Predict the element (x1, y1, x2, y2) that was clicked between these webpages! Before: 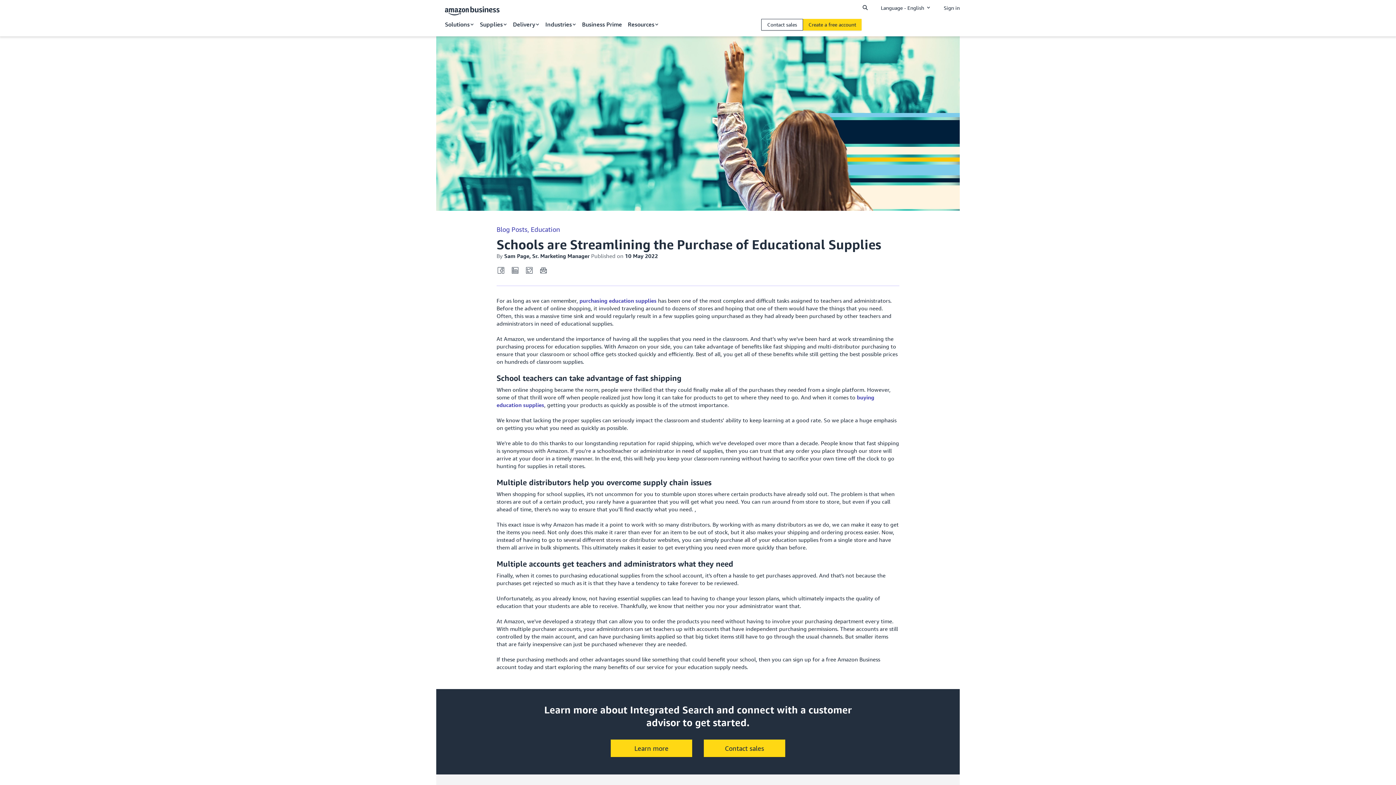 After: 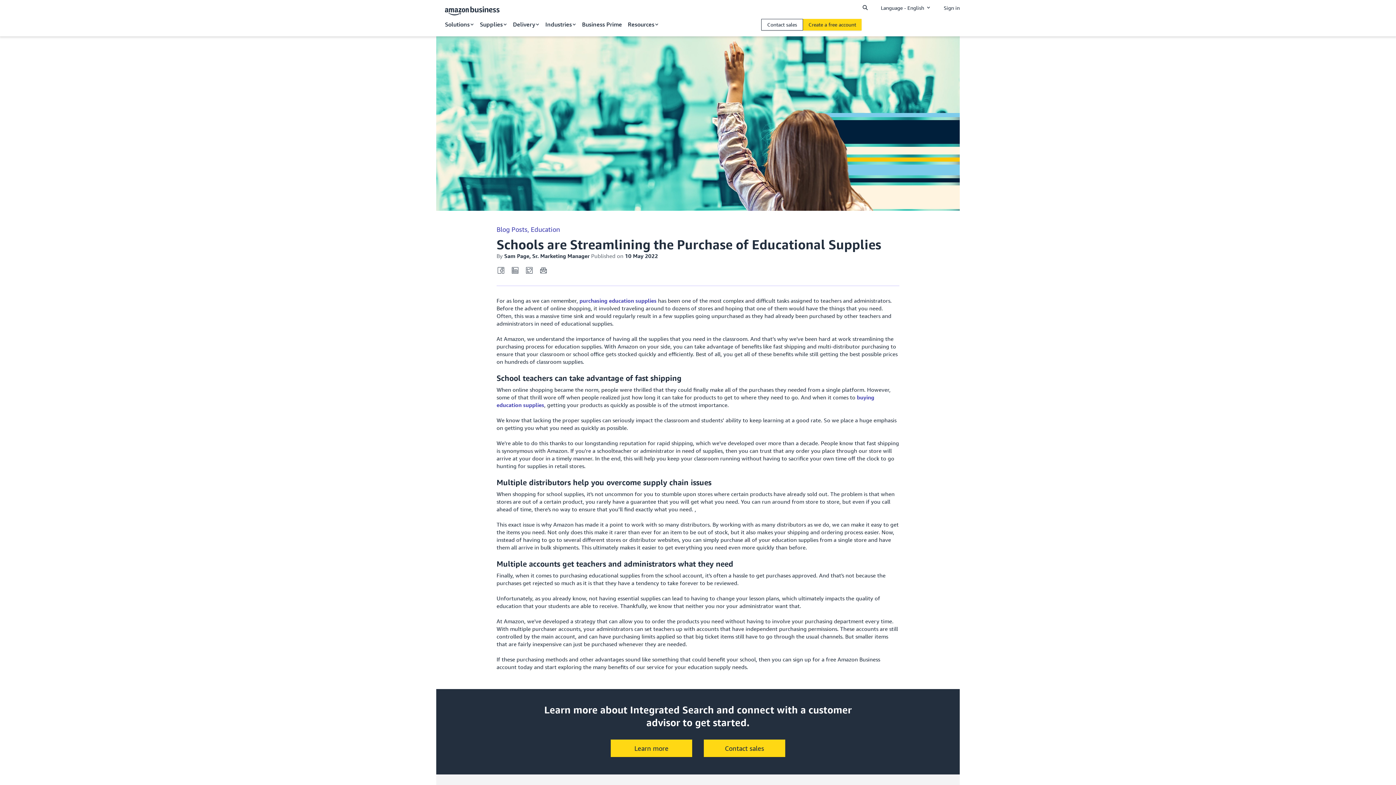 Action: bbox: (539, 266, 548, 273)